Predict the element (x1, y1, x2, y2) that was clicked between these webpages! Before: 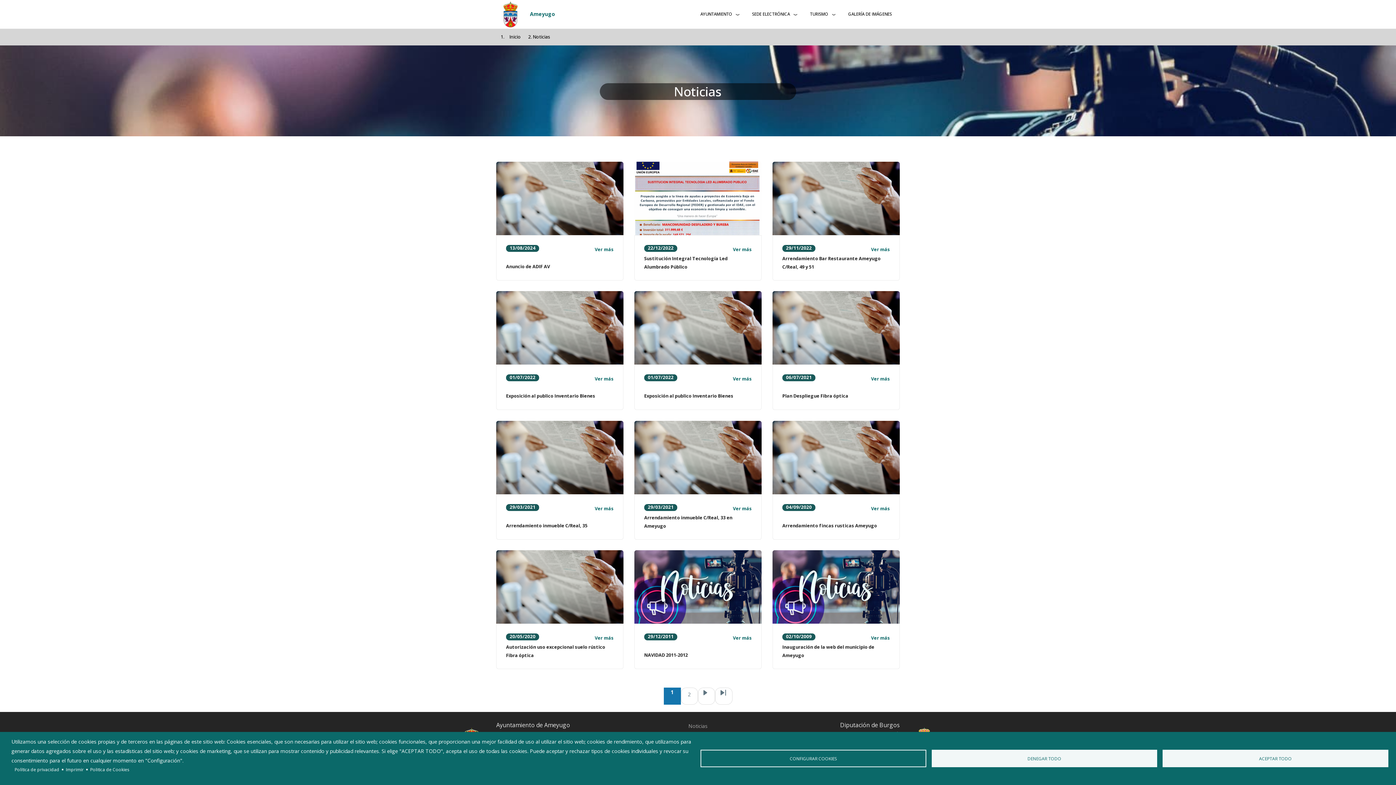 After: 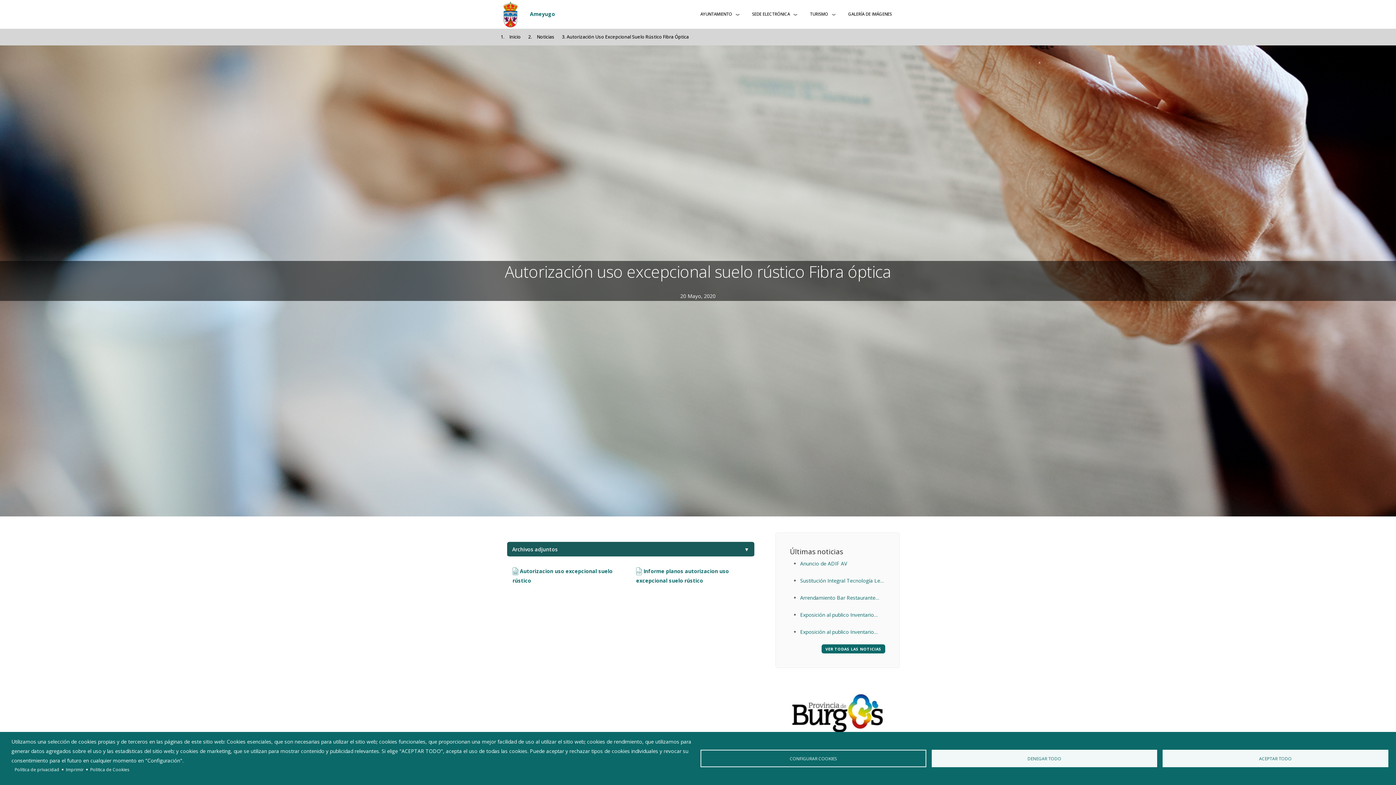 Action: bbox: (496, 550, 623, 623)